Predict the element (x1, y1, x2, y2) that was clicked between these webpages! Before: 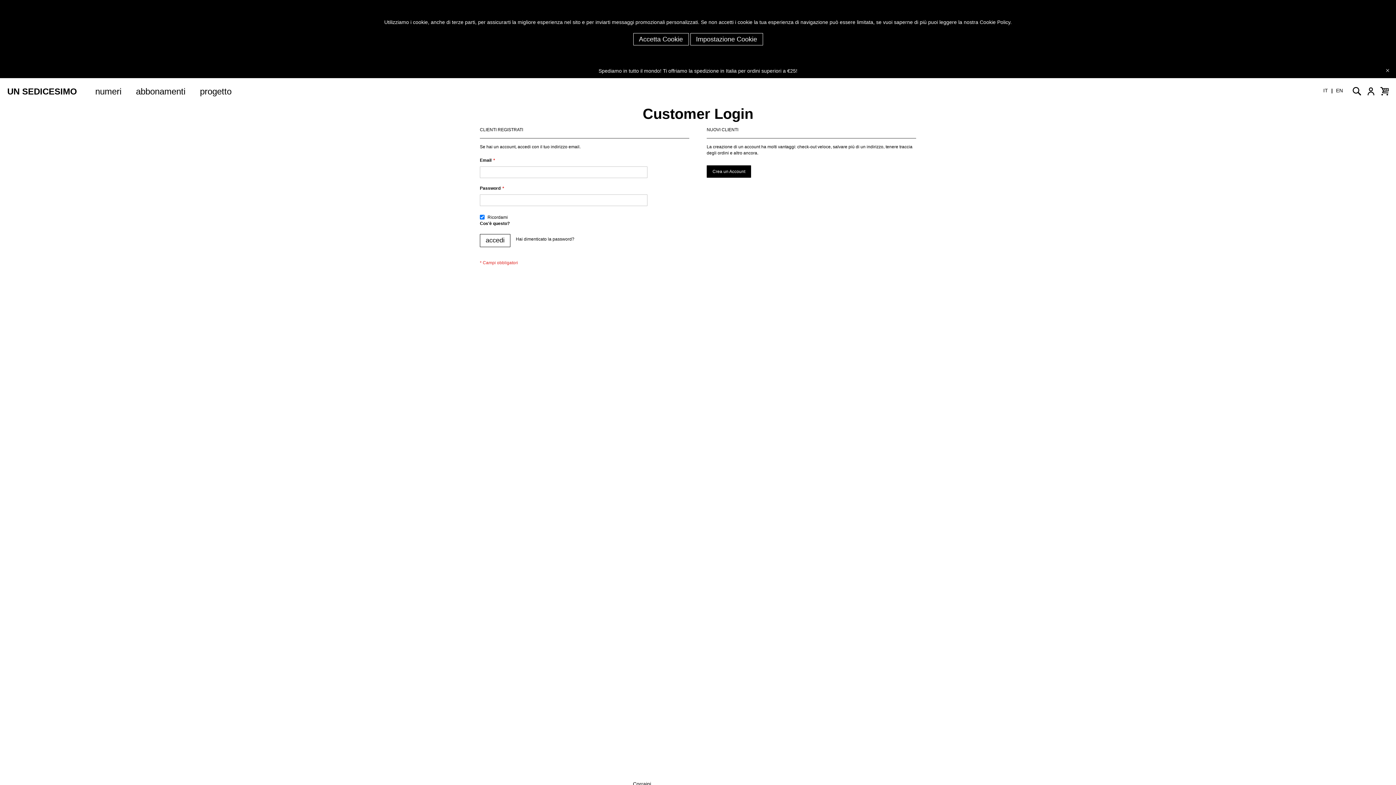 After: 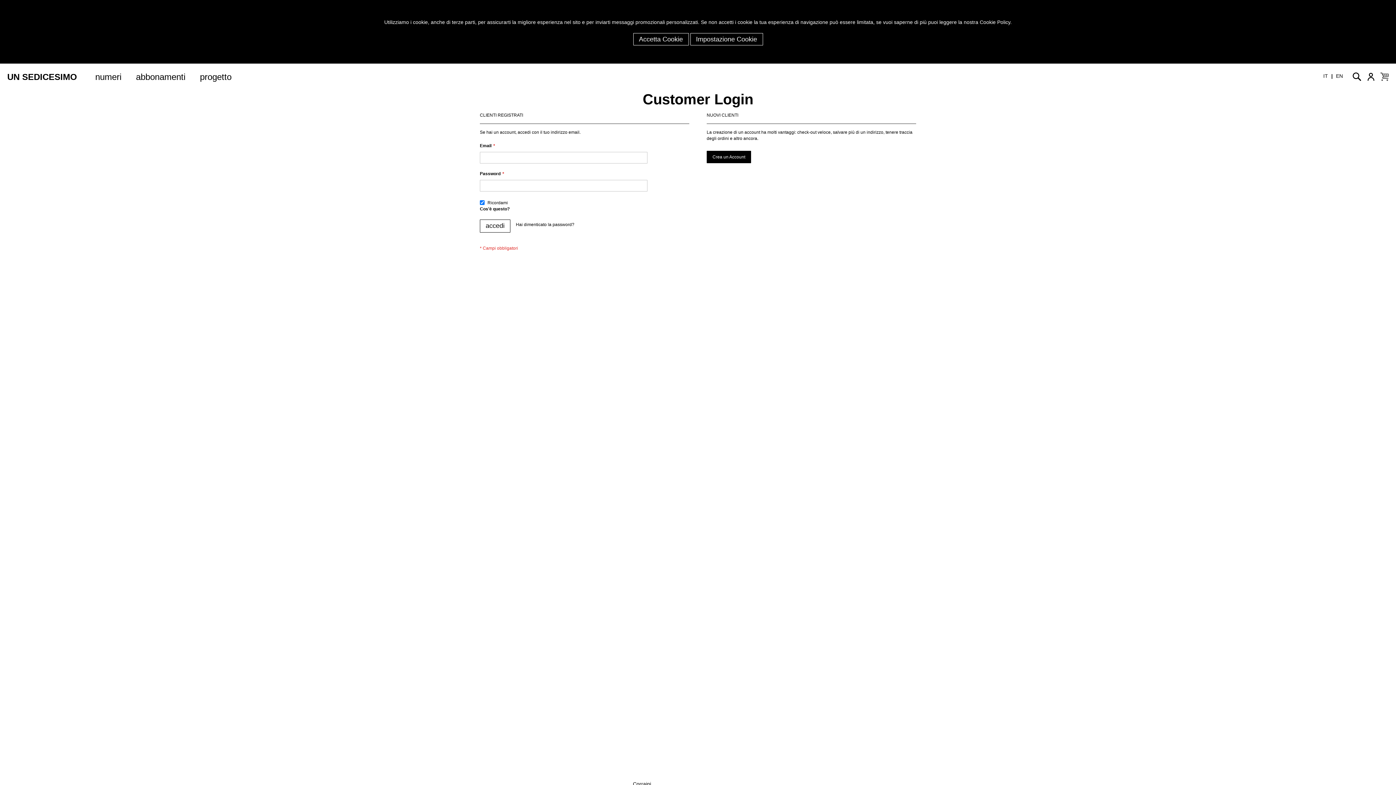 Action: bbox: (1385, 68, 1389, 71)